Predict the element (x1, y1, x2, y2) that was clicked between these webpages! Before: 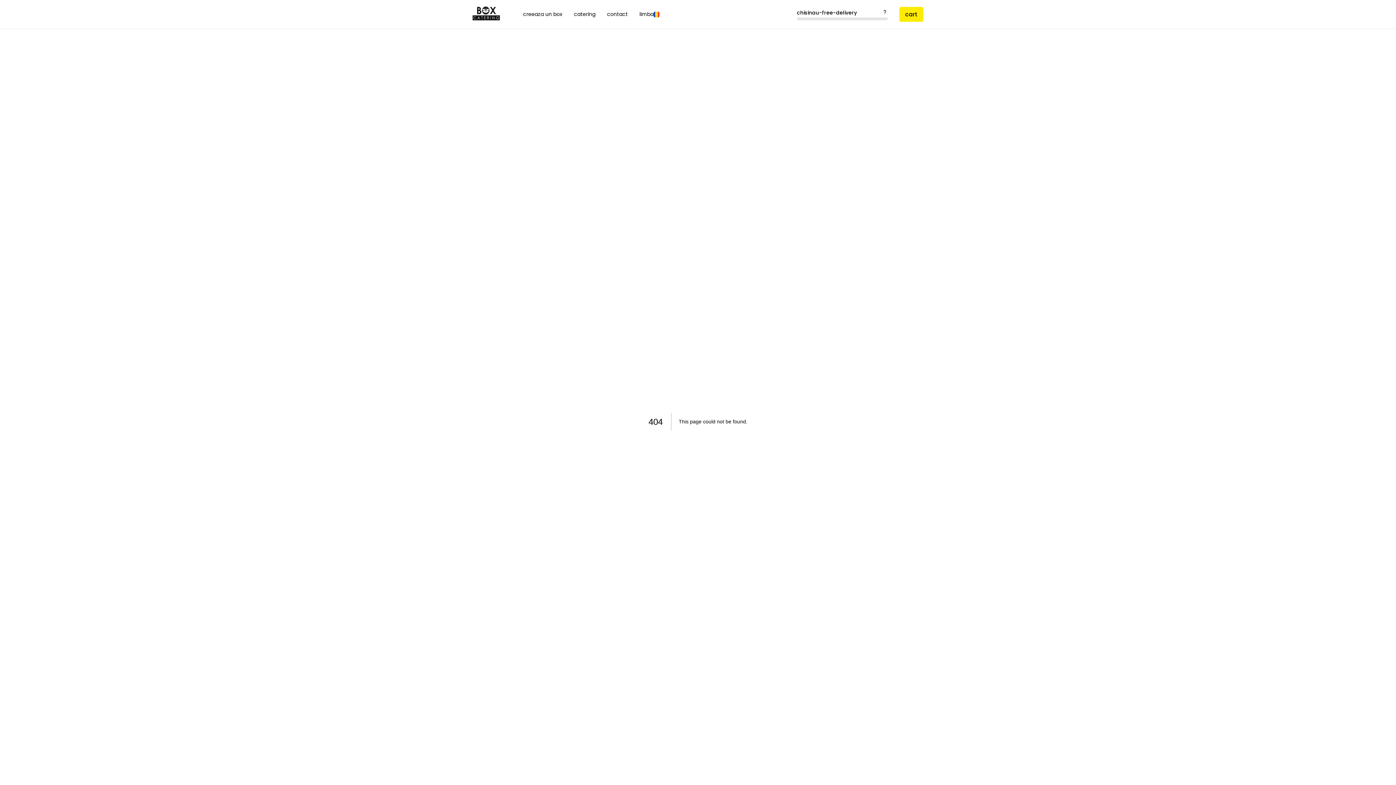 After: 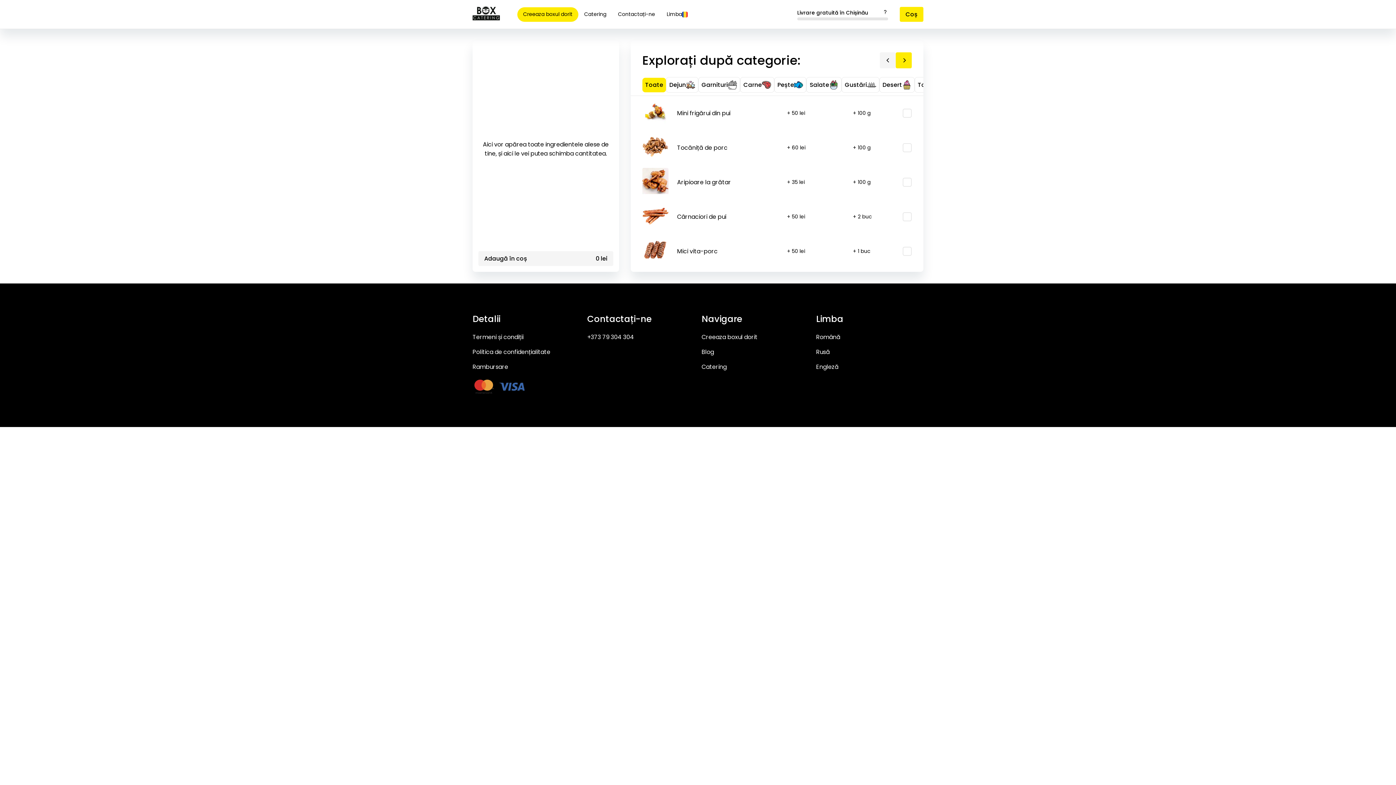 Action: label: creeaza un box bbox: (517, 7, 568, 21)